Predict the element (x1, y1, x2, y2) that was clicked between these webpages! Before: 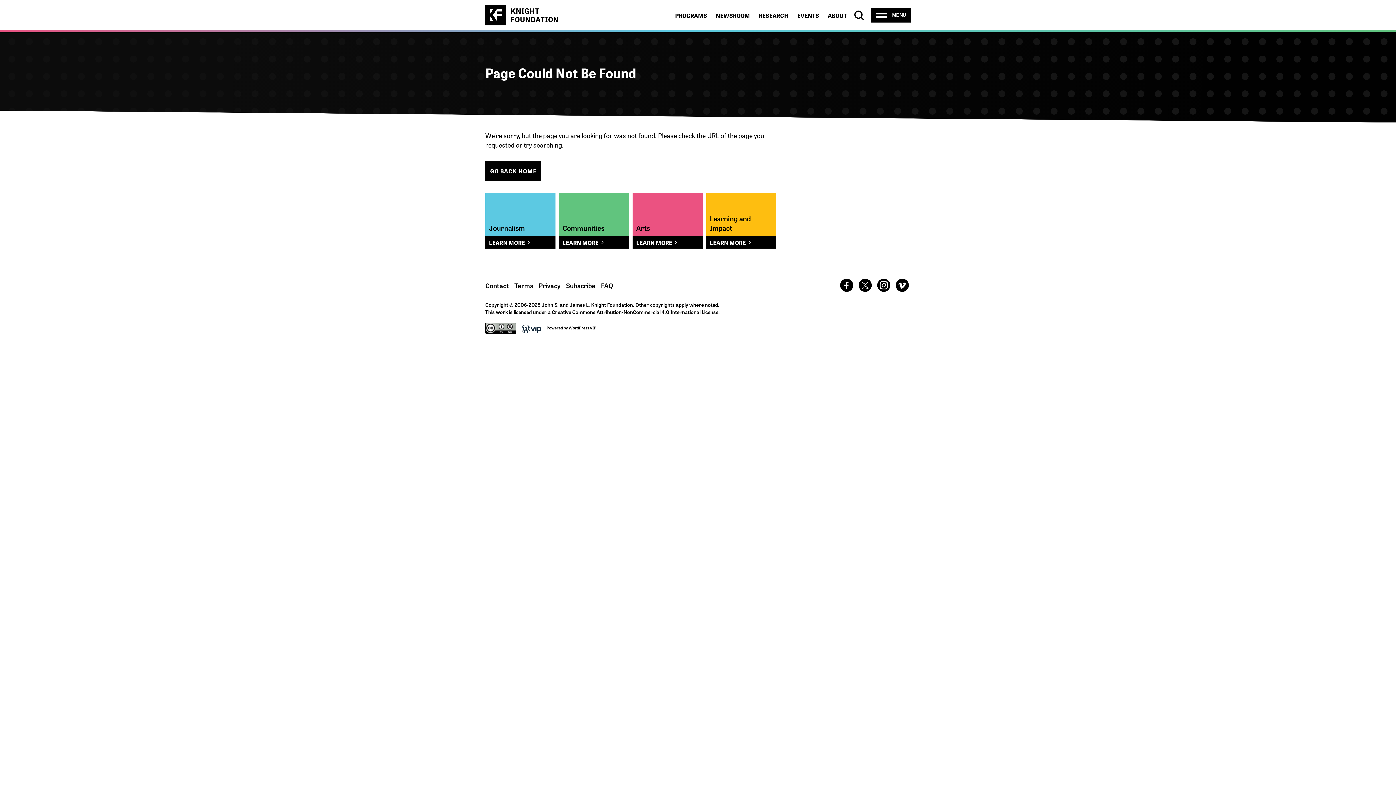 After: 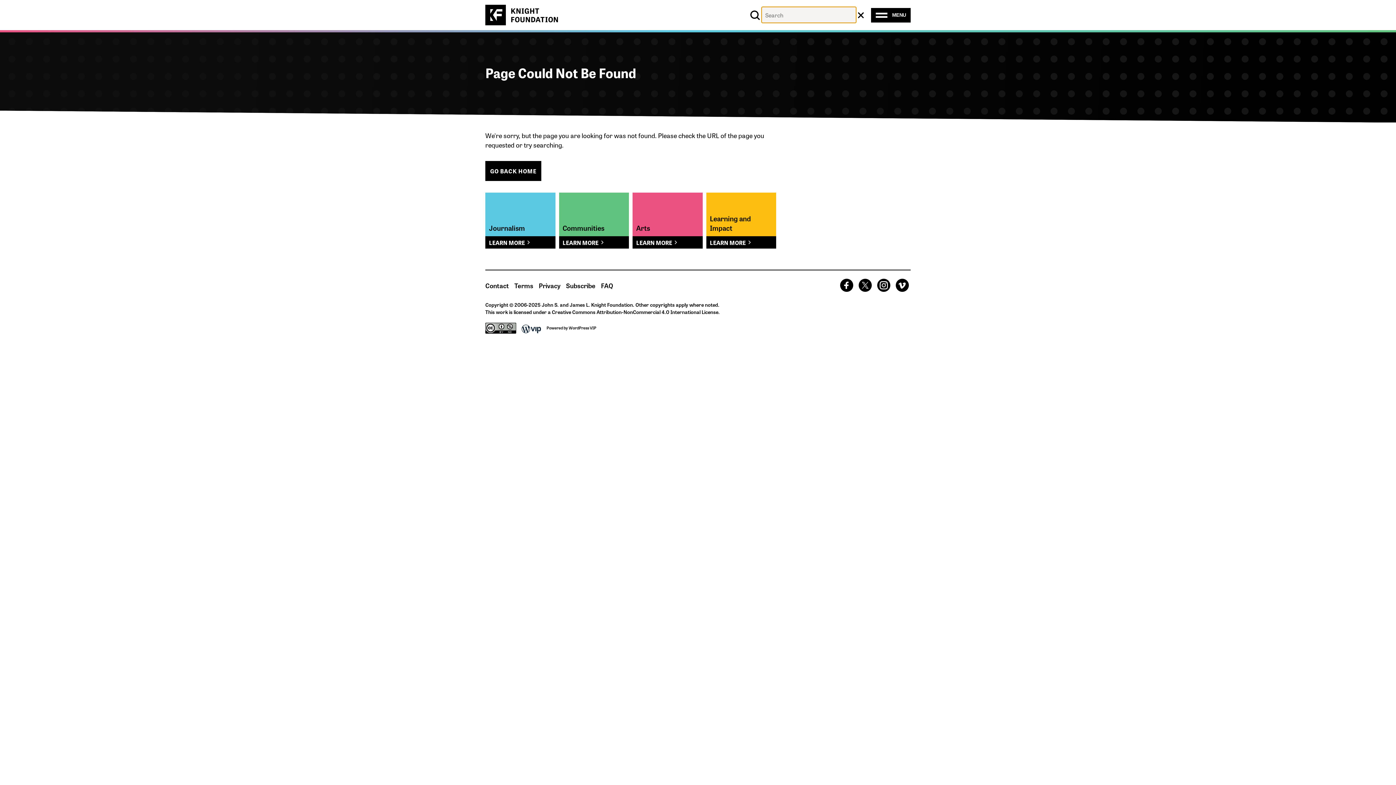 Action: bbox: (852, 8, 865, 21)